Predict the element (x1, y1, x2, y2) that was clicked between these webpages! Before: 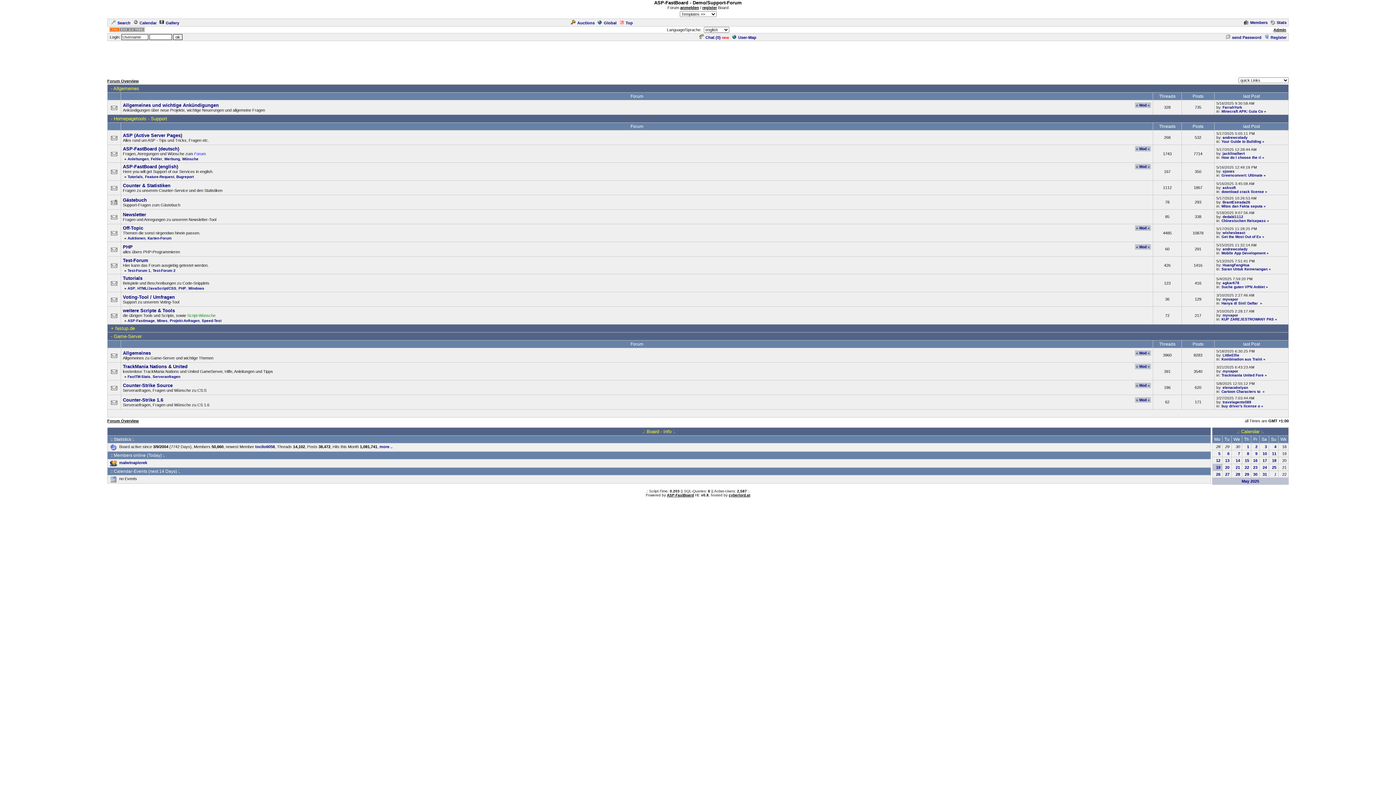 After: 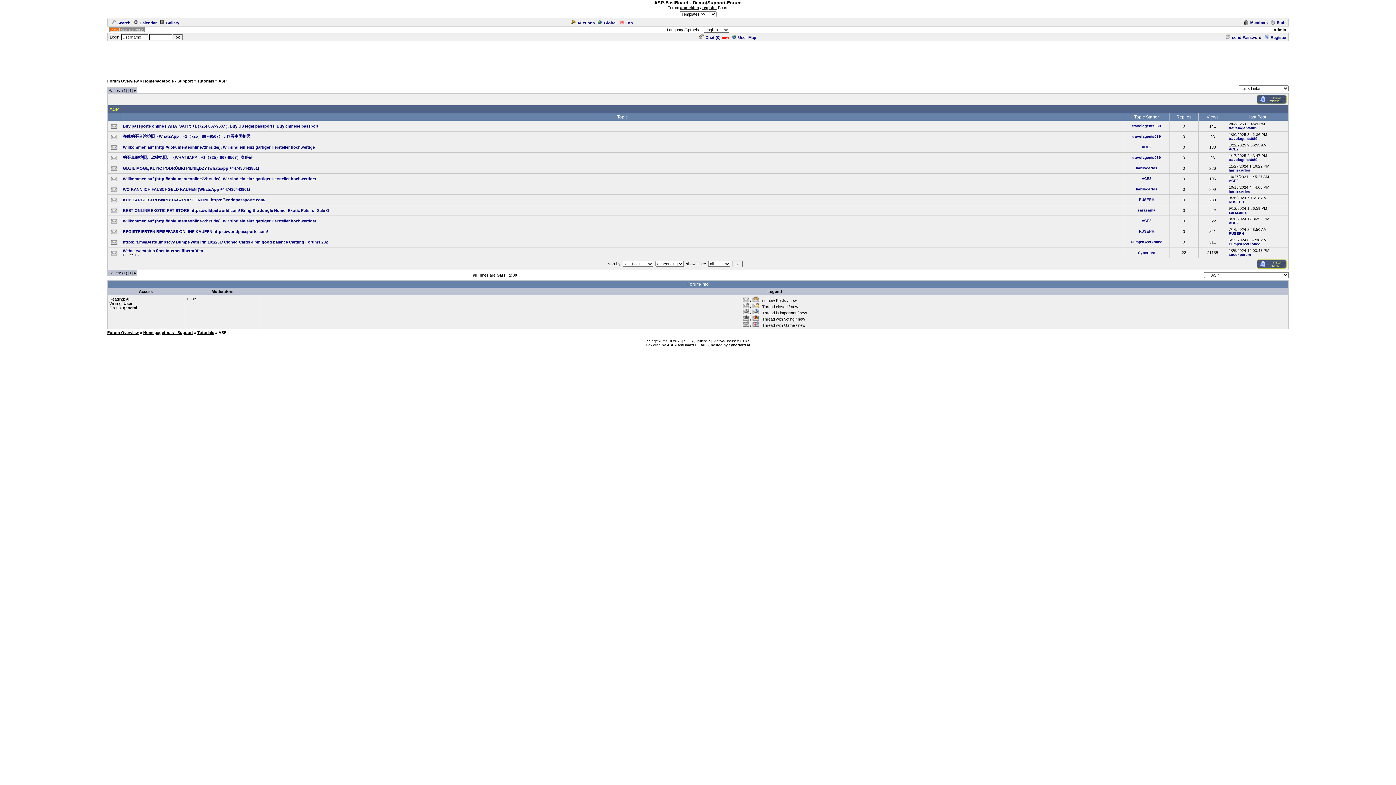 Action: label: ASP bbox: (127, 286, 135, 290)